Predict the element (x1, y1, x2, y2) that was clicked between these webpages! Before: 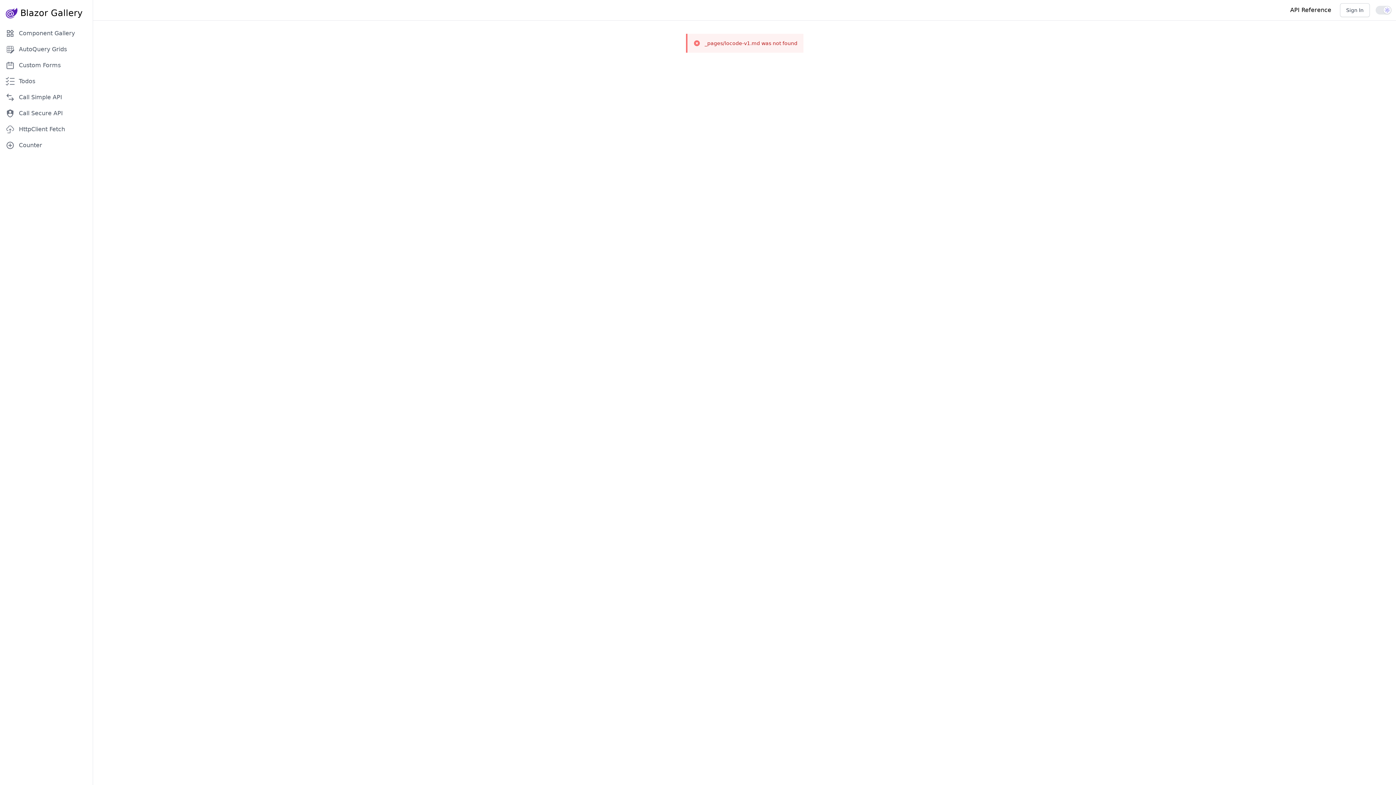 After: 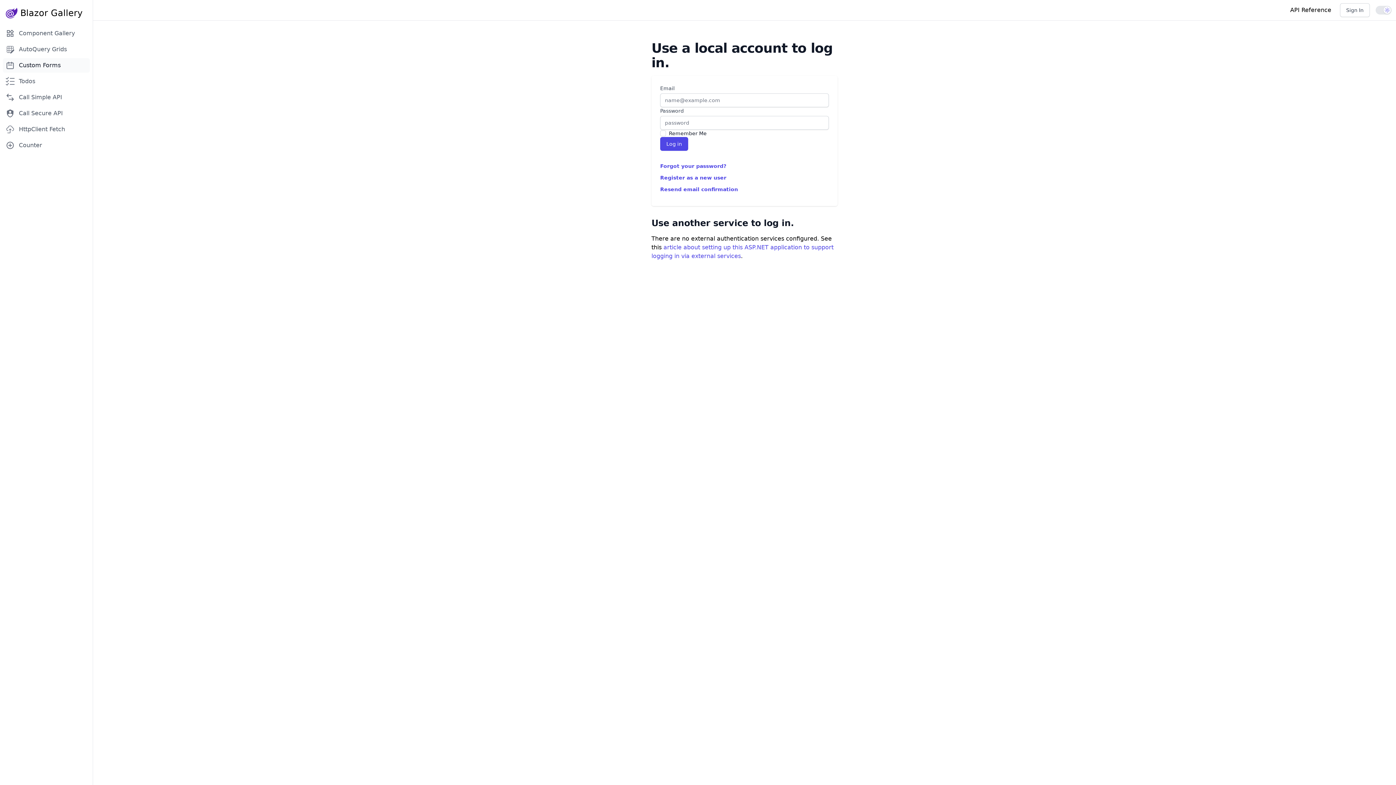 Action: bbox: (2, 58, 89, 72) label: Custom Forms